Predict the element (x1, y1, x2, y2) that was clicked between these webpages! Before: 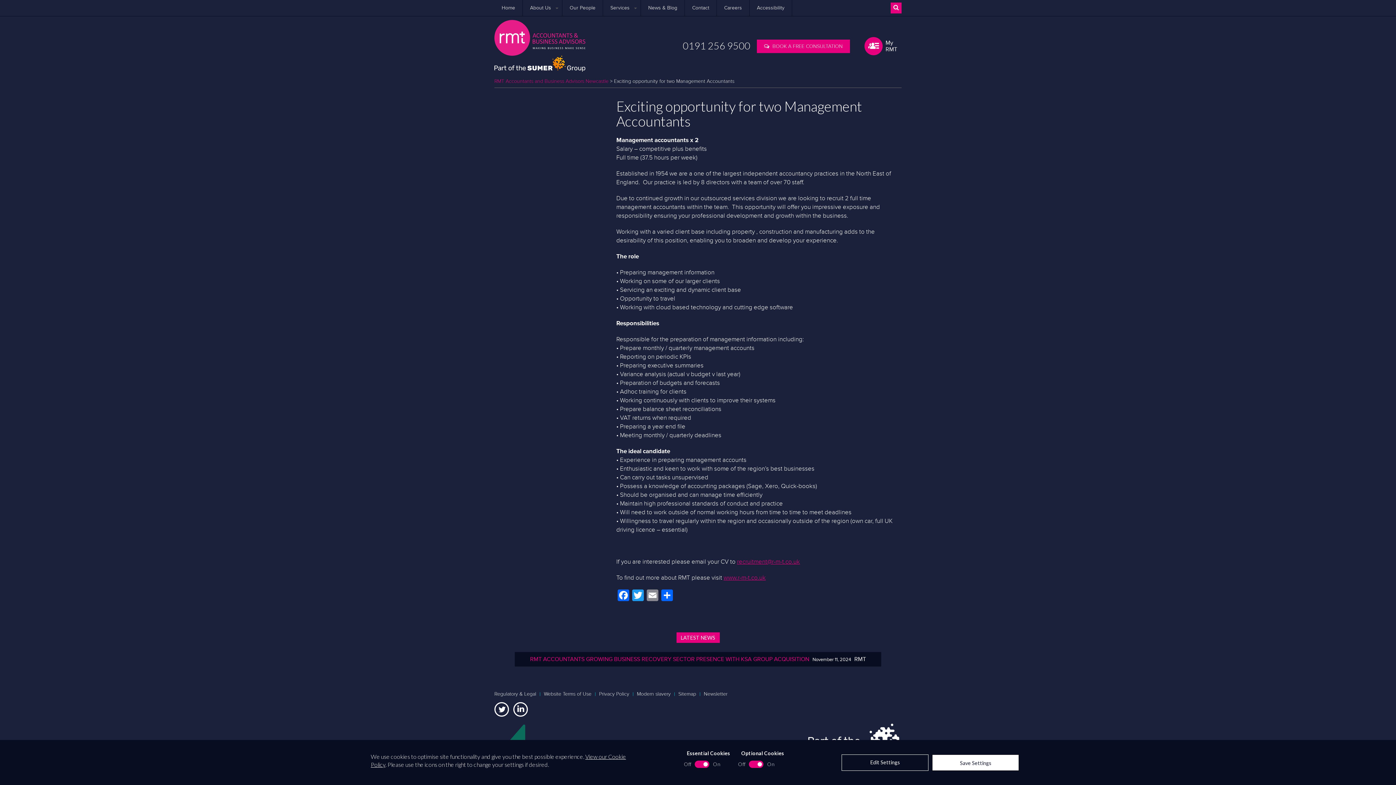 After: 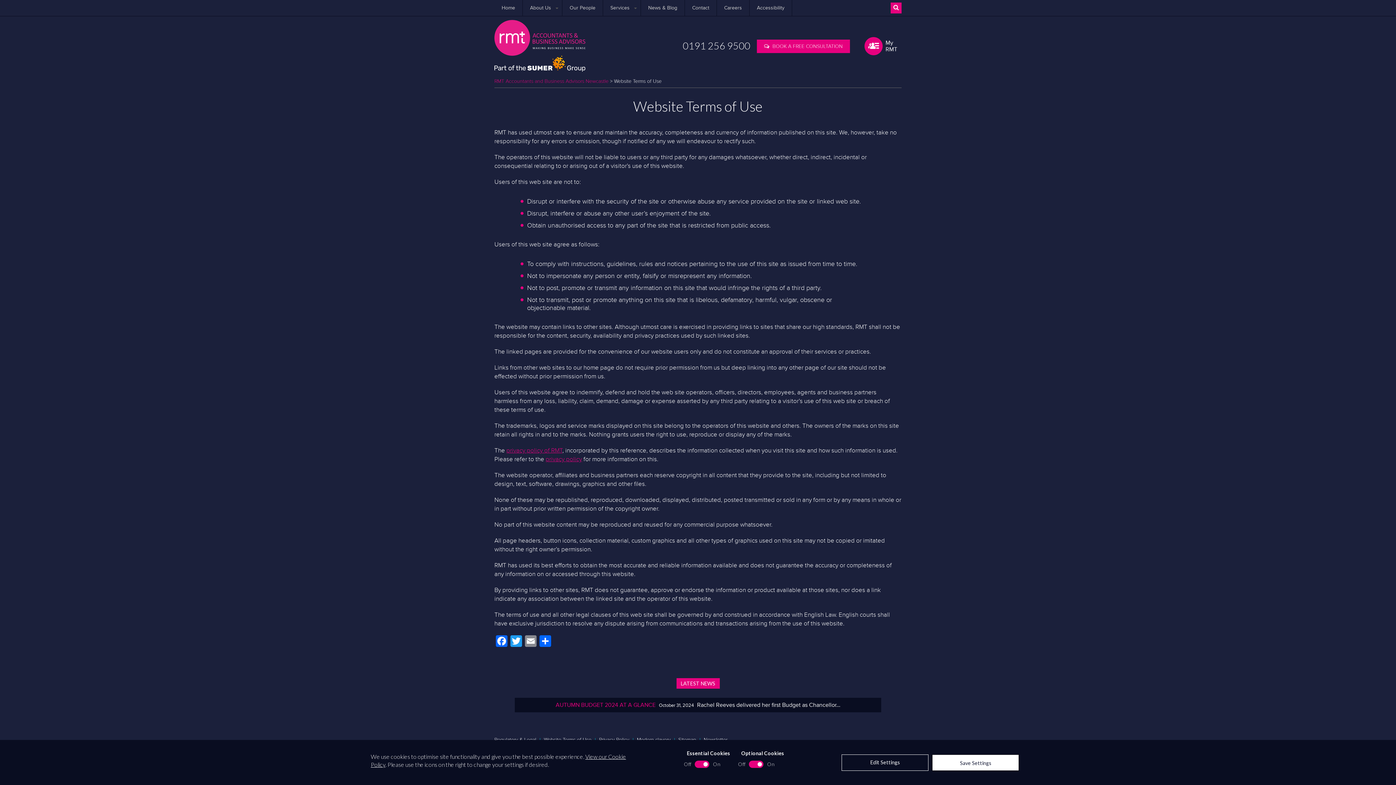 Action: bbox: (544, 692, 595, 696) label: Website Terms of Use